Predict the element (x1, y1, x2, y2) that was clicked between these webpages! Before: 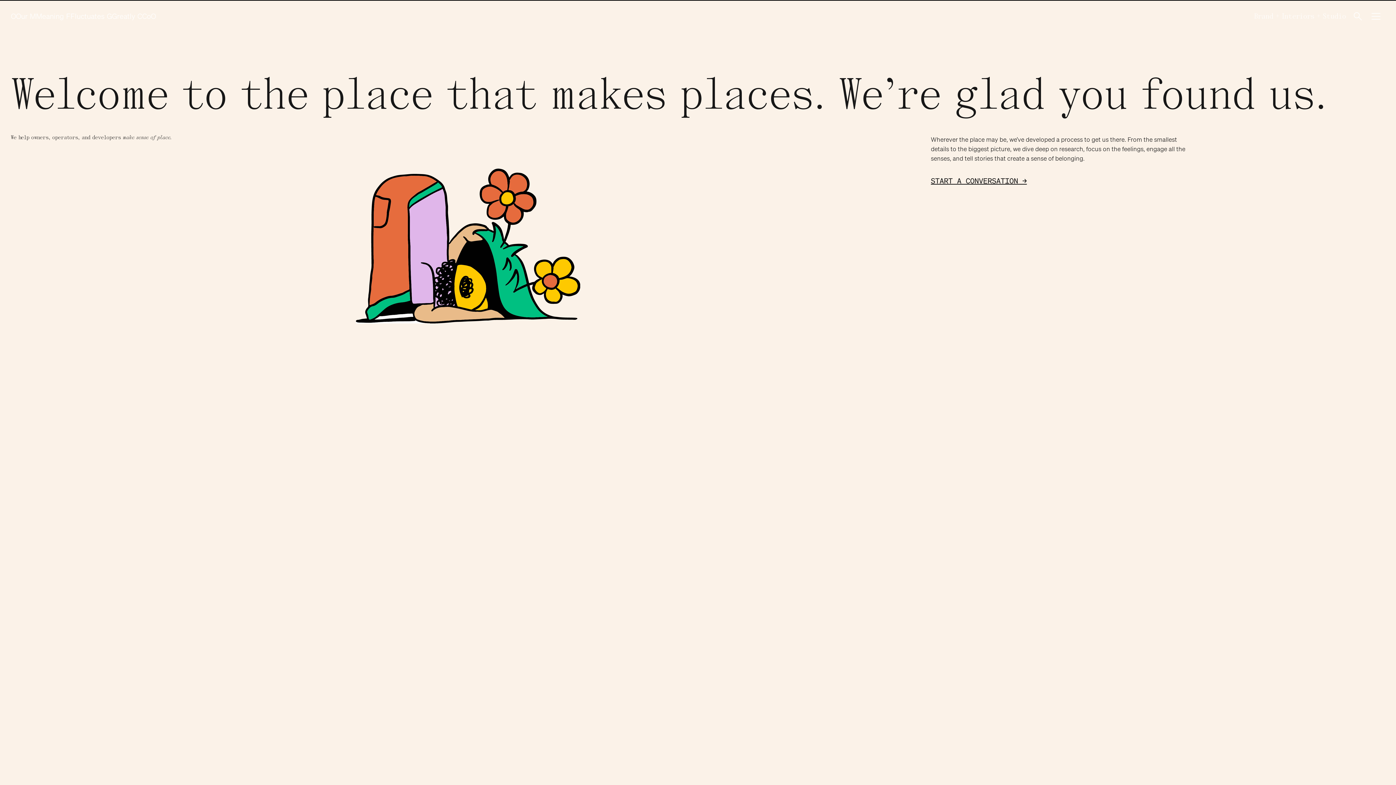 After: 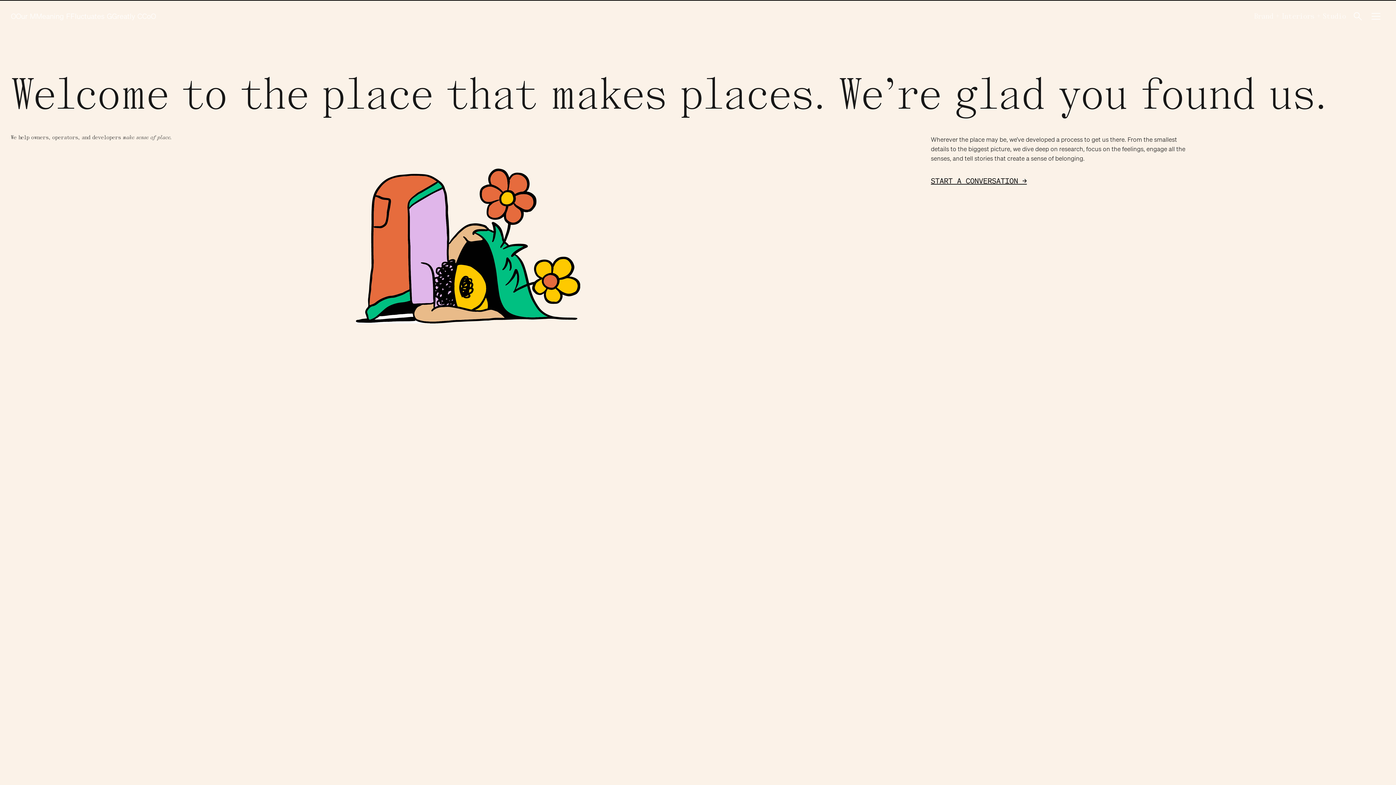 Action: bbox: (1323, 8, 1349, 23) label: Studio